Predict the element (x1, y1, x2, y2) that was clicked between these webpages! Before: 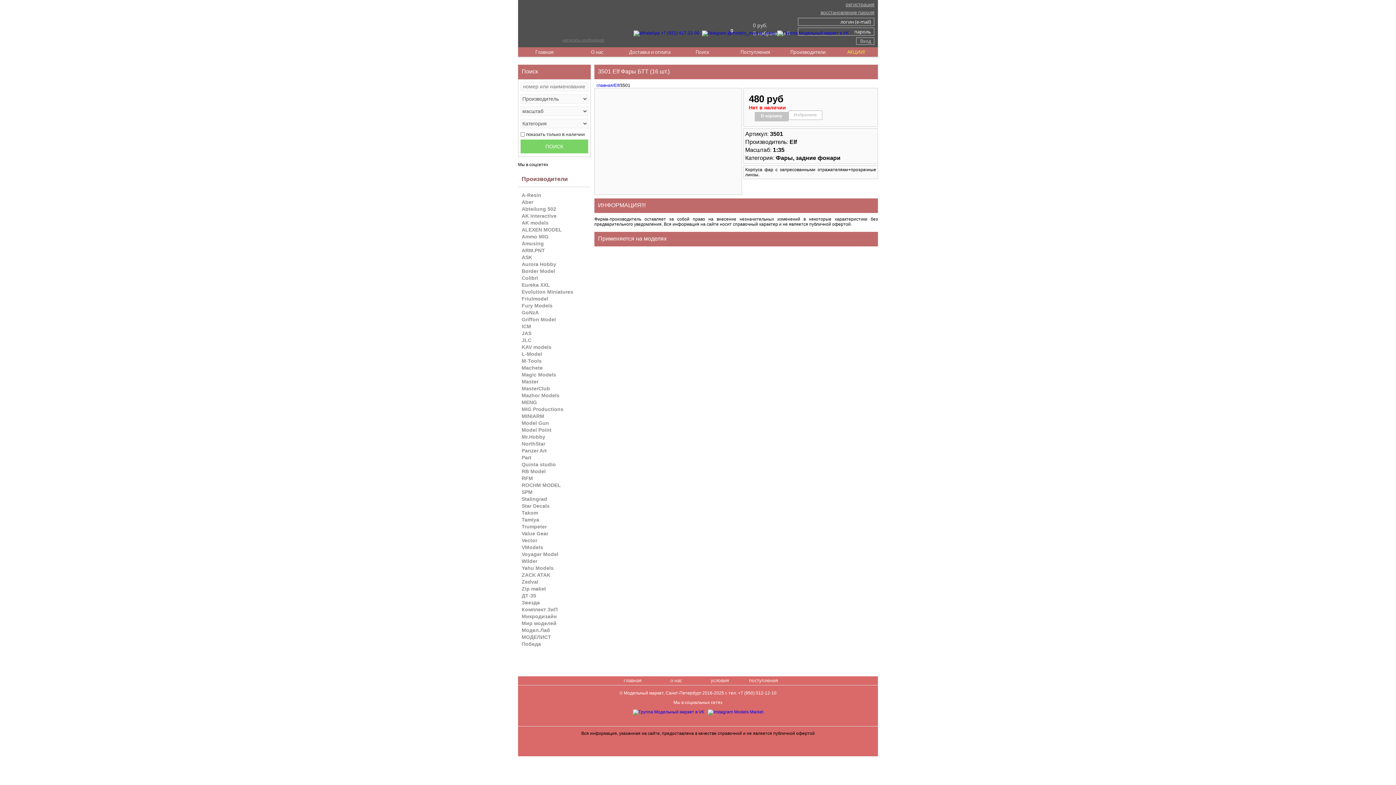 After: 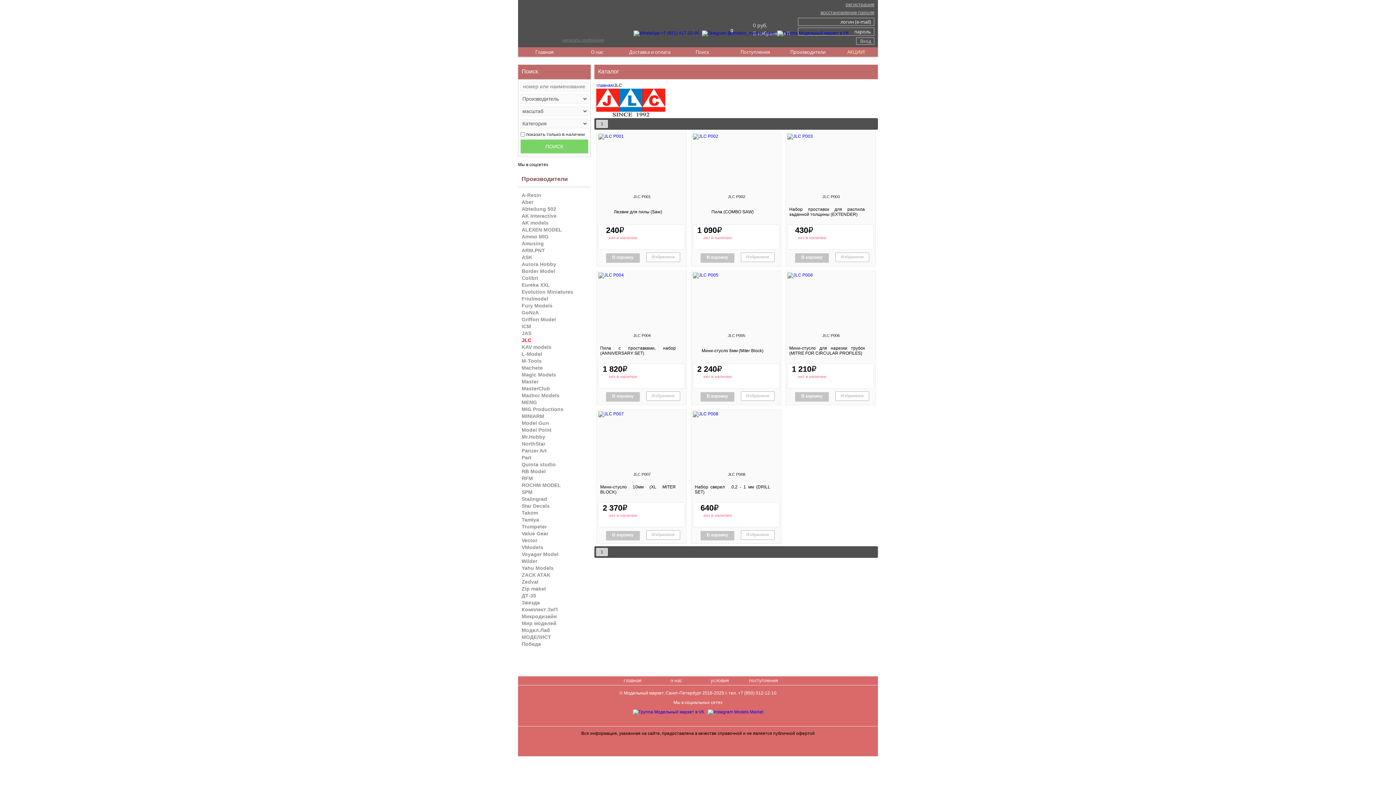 Action: label: JLC bbox: (518, 337, 590, 344)